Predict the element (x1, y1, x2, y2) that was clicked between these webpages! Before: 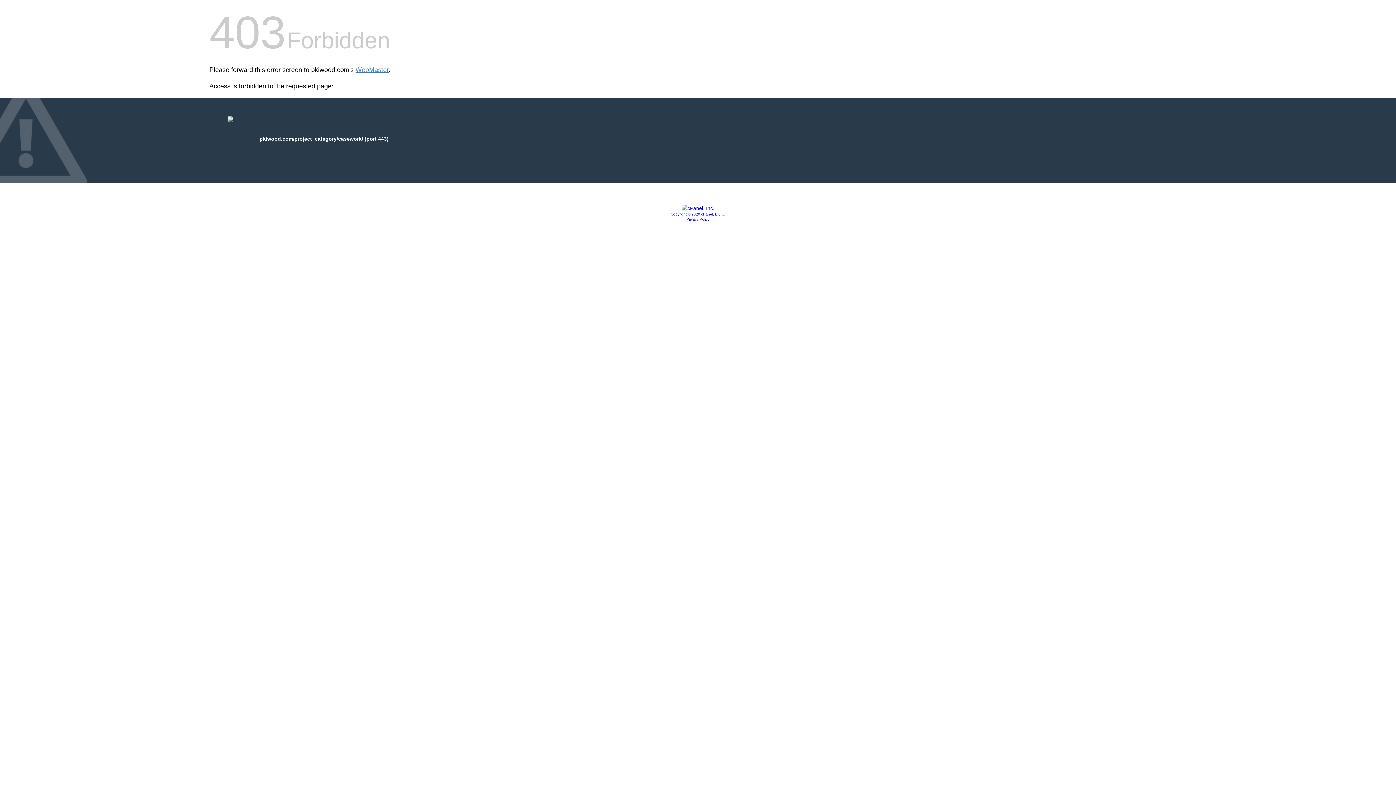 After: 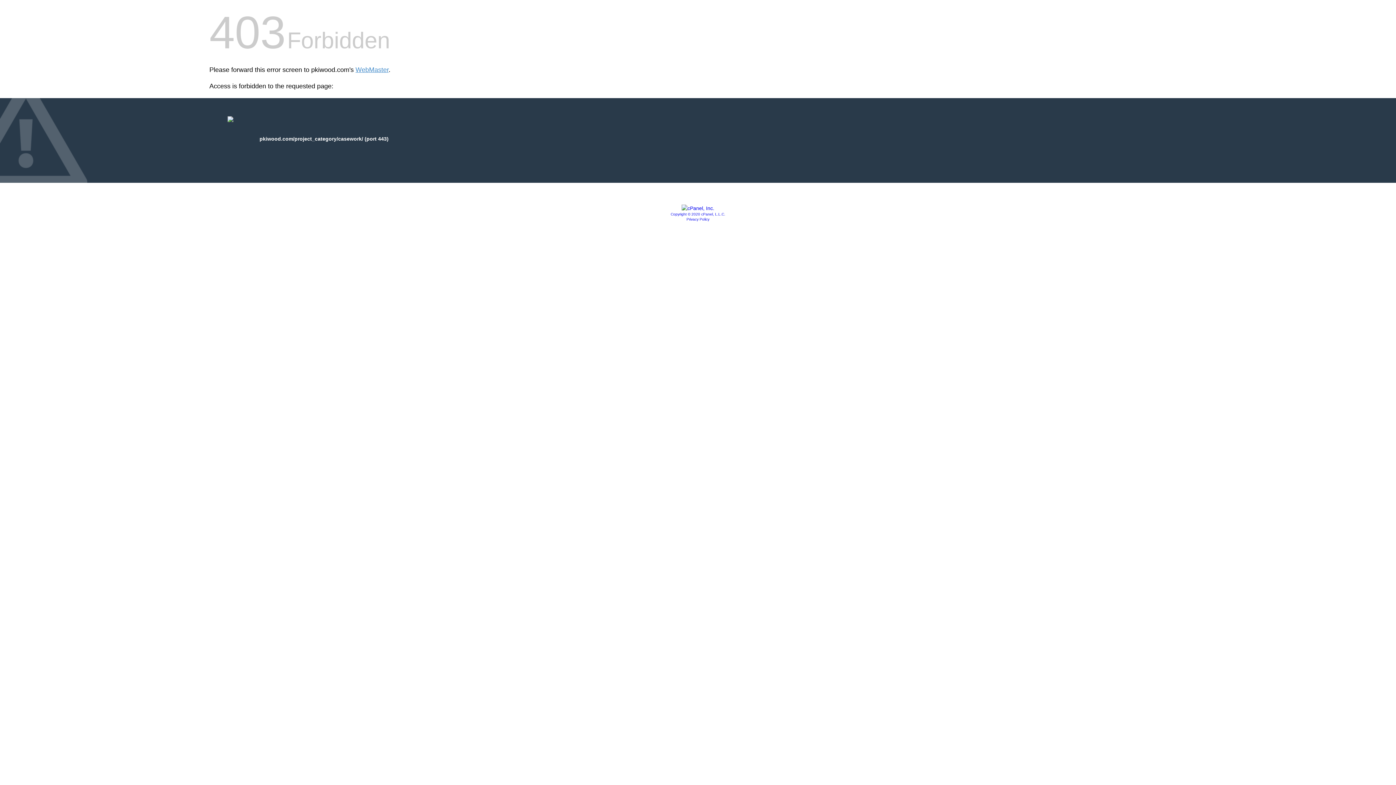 Action: label: Privacy Policy bbox: (686, 217, 709, 221)